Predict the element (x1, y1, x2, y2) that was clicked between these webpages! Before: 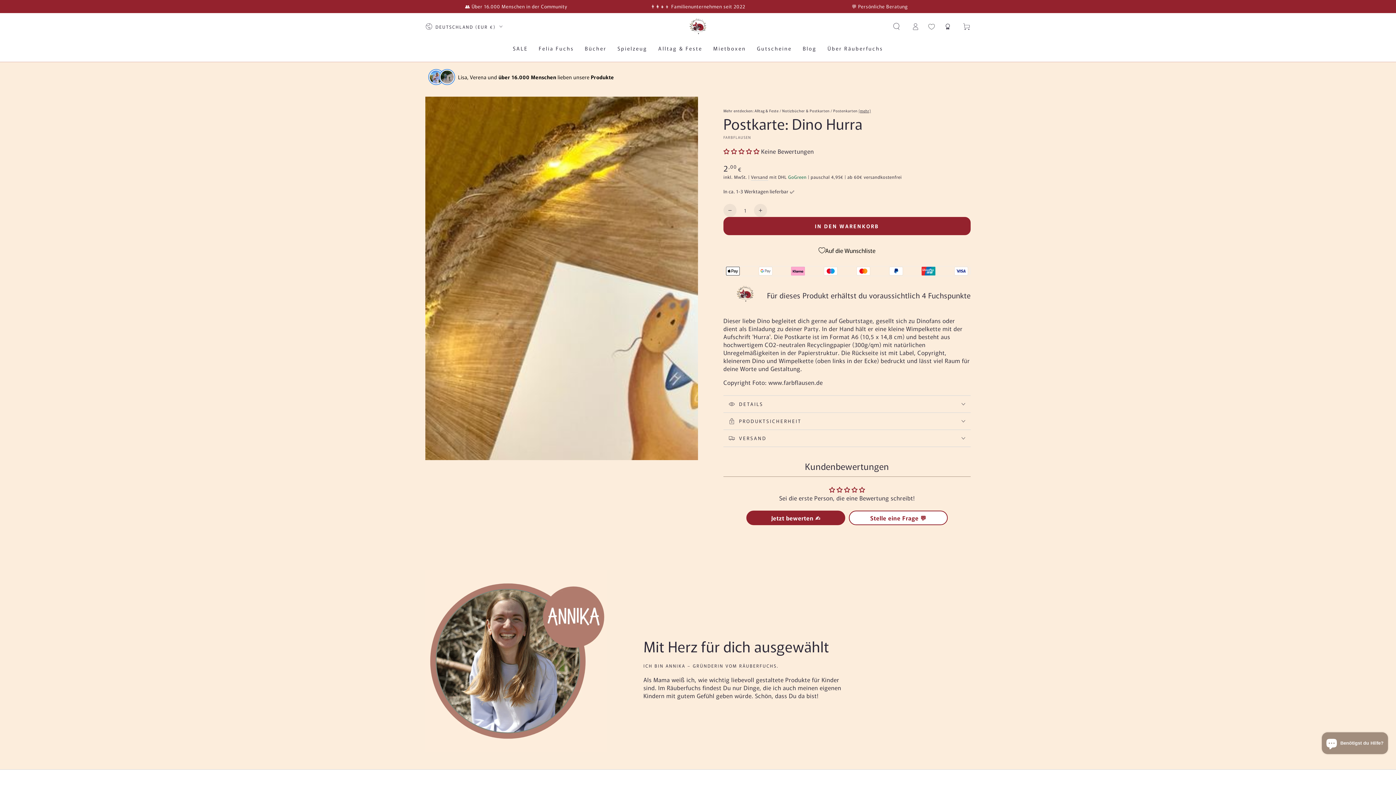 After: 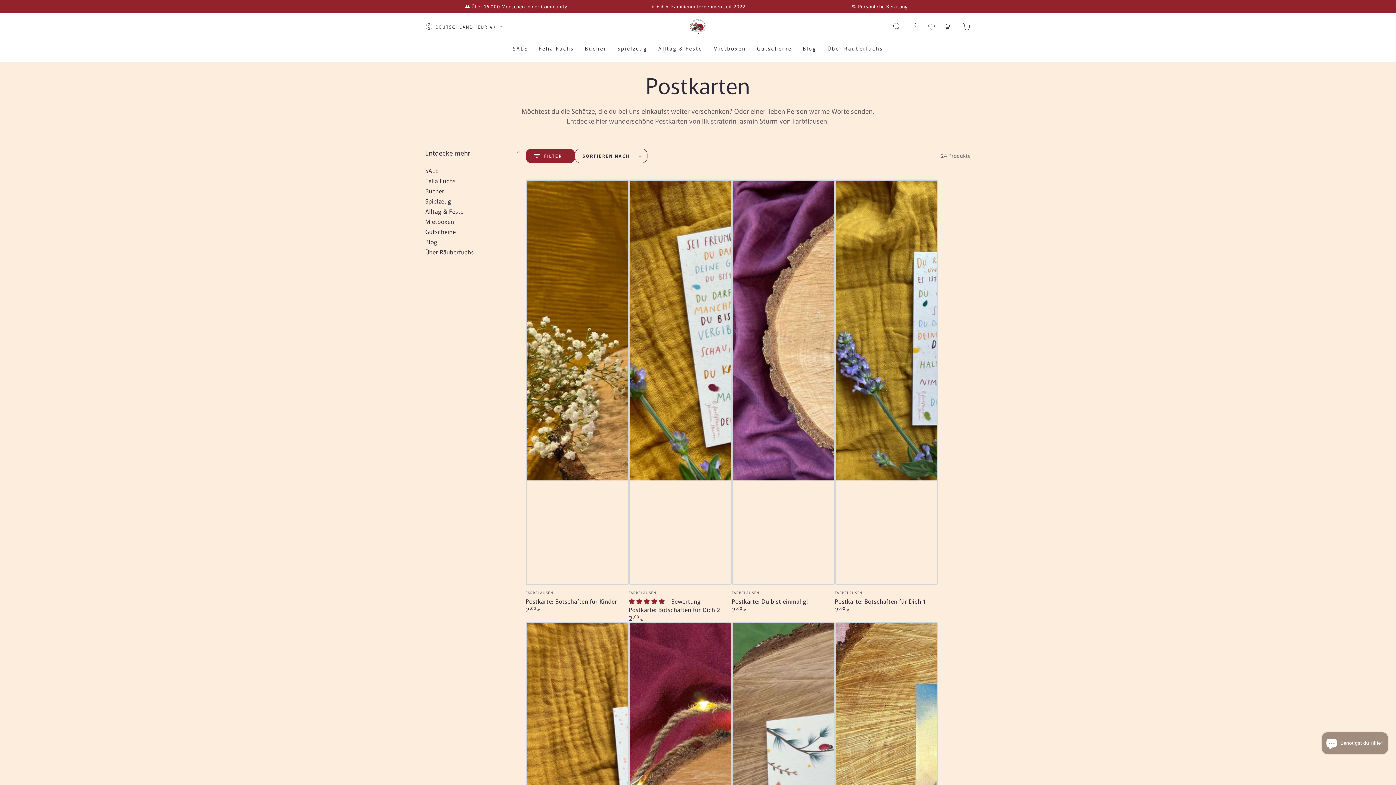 Action: label: / Postenkarten bbox: (830, 107, 857, 113)